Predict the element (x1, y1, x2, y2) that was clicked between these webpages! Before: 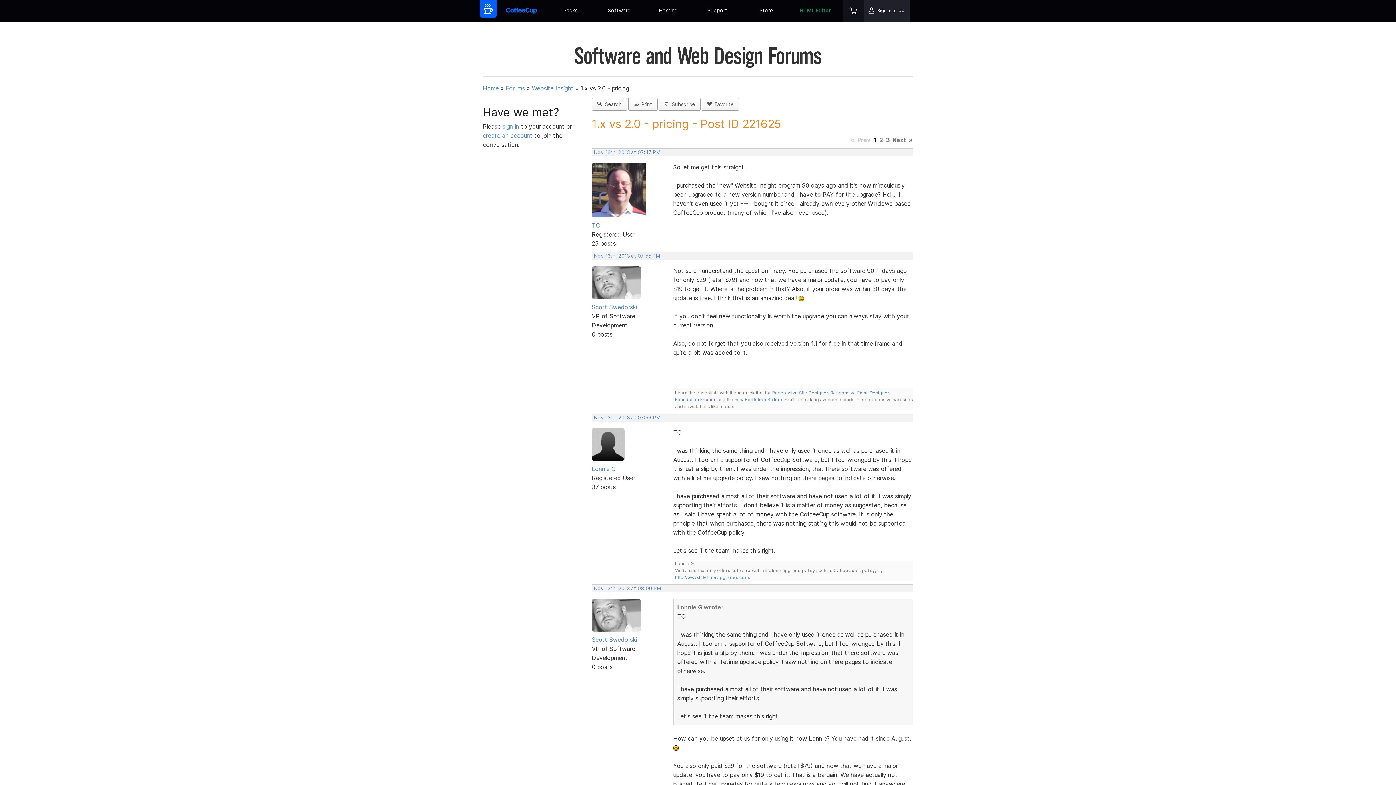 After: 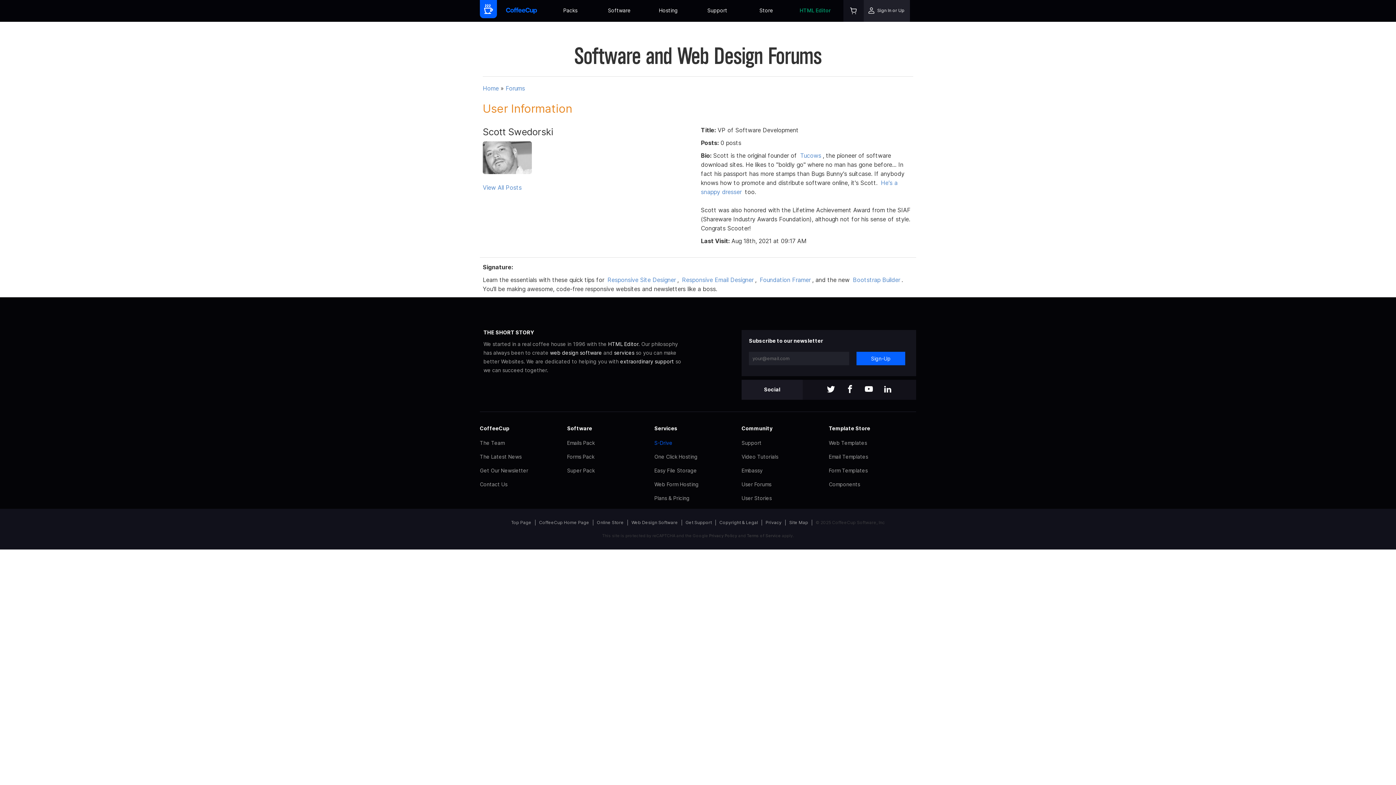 Action: bbox: (592, 303, 637, 310) label: Scott Swedorski